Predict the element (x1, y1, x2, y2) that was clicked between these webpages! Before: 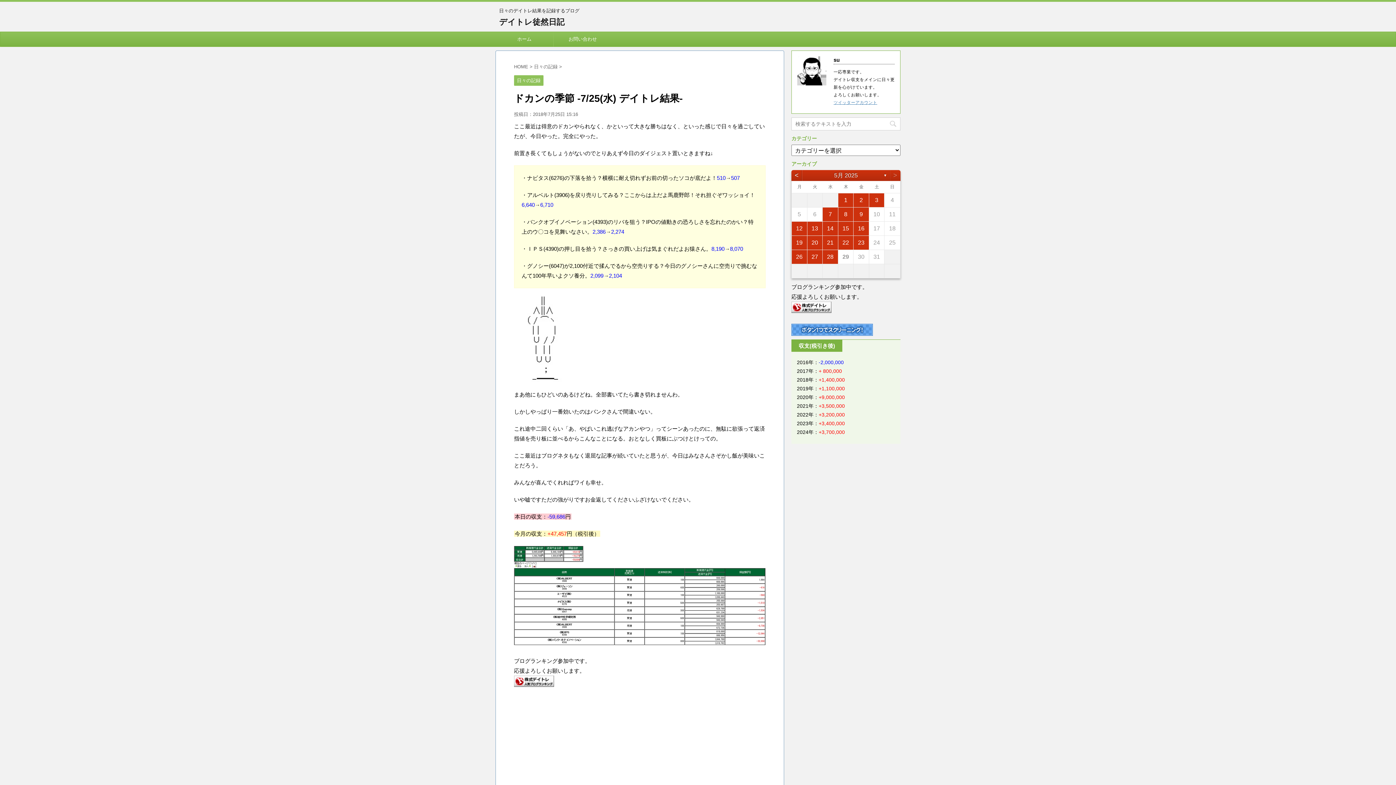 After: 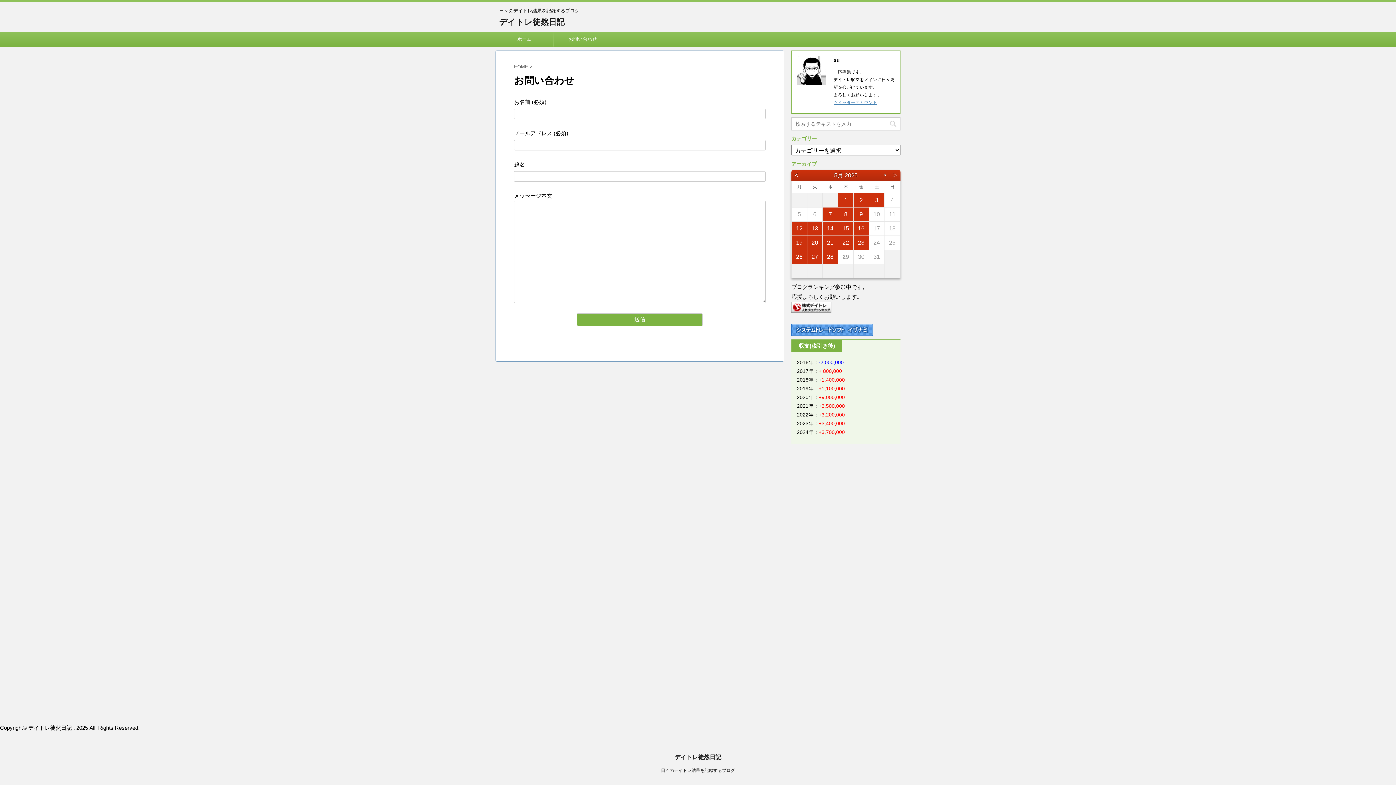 Action: label: お問い合わせ bbox: (553, 32, 612, 46)